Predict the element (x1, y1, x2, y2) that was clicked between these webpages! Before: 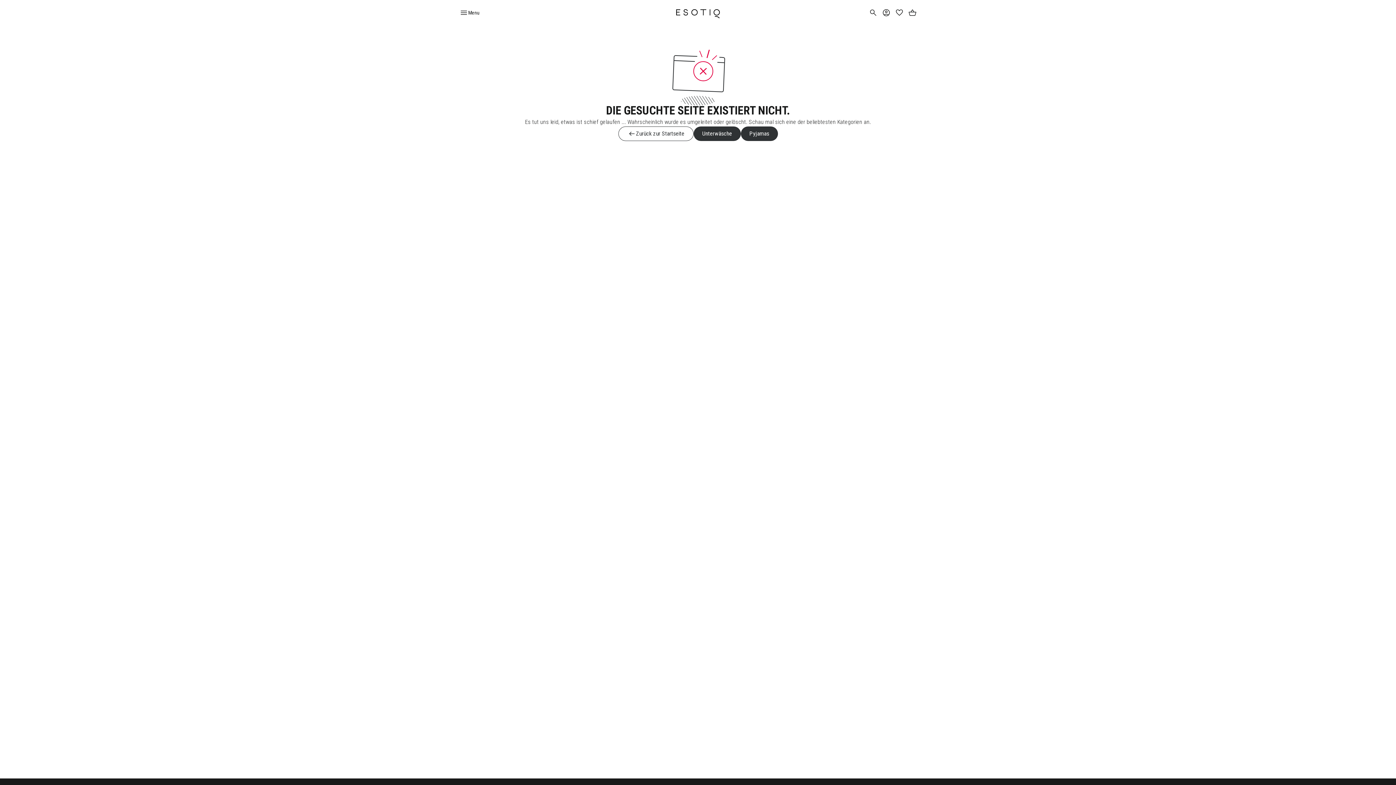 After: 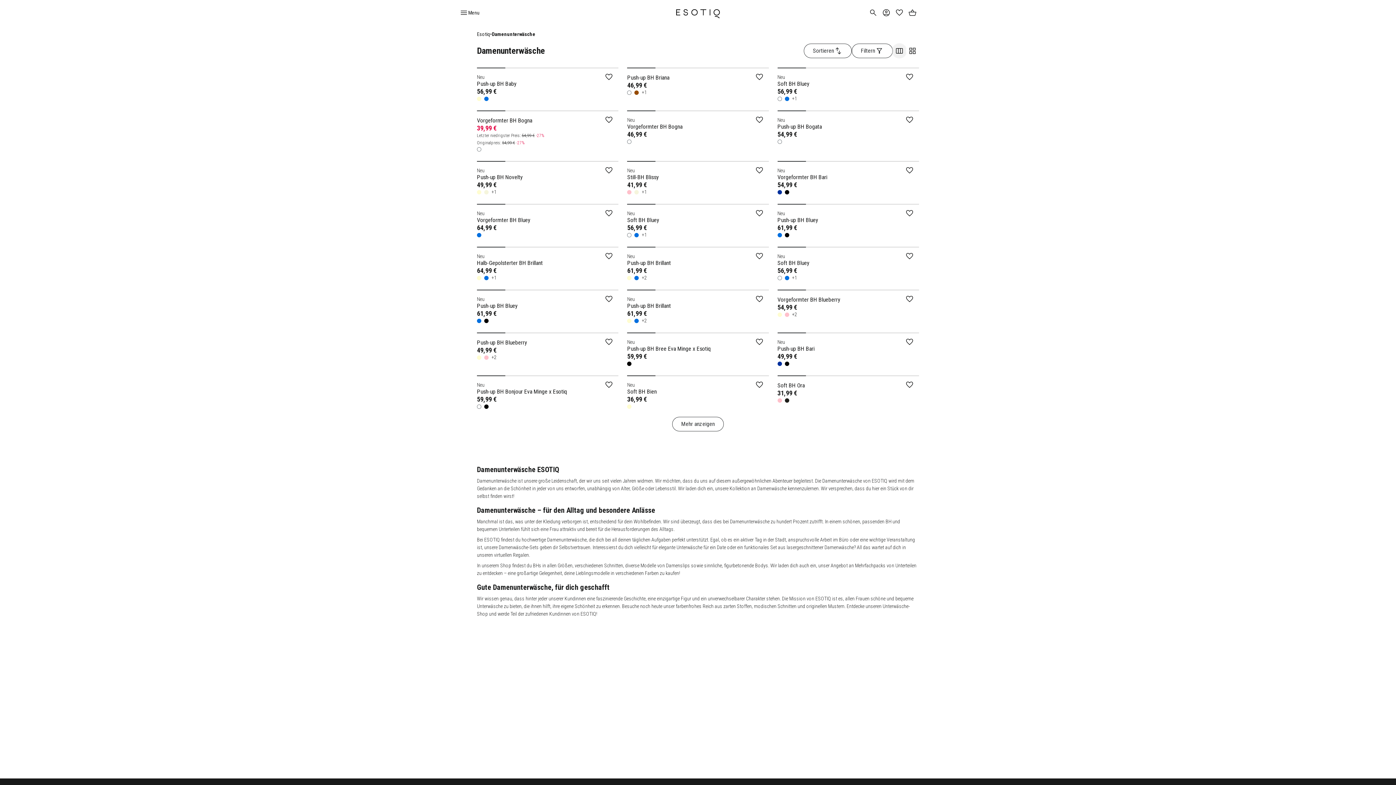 Action: bbox: (693, 126, 740, 141) label: Unterwäsche